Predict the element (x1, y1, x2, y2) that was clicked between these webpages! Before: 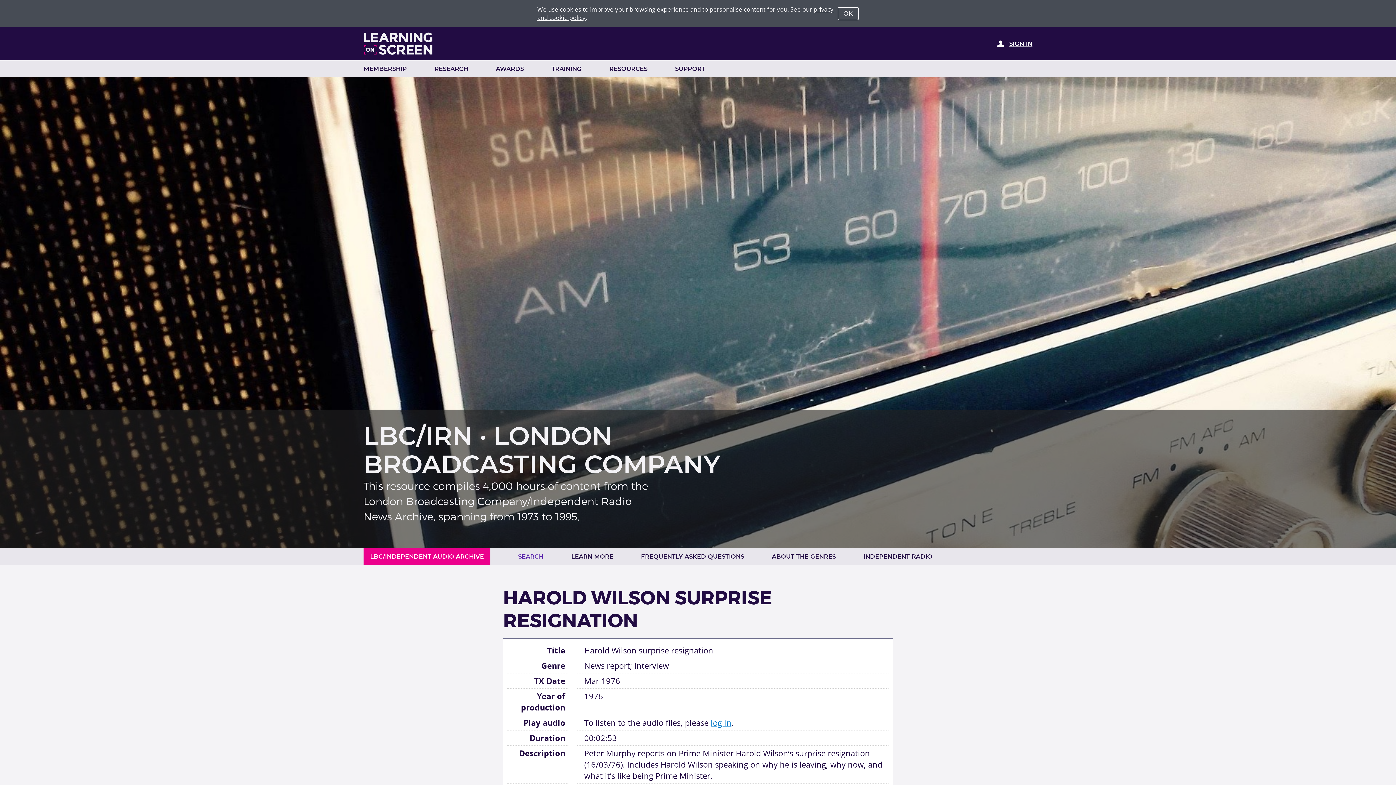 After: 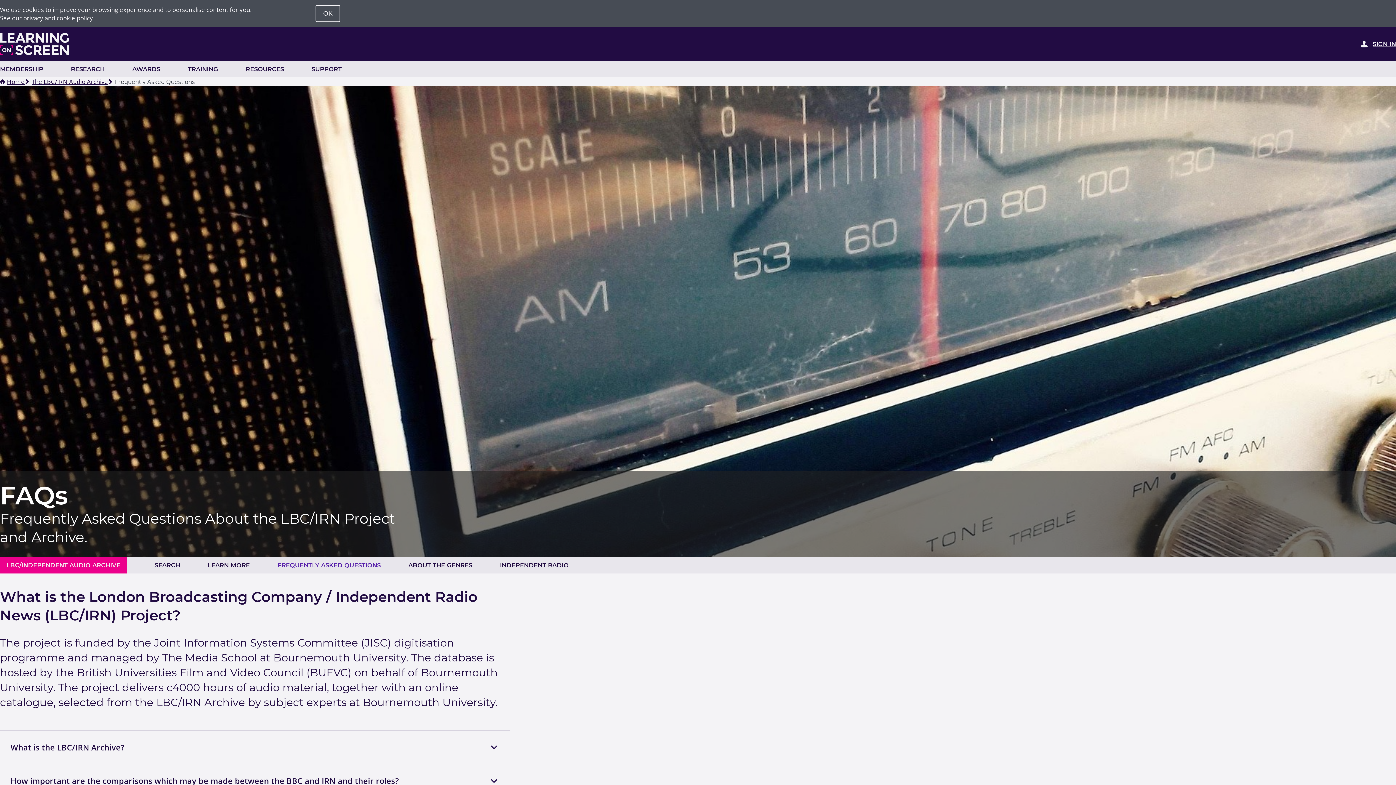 Action: bbox: (641, 548, 744, 565) label: FREQUENTLY ASKED QUESTIONS